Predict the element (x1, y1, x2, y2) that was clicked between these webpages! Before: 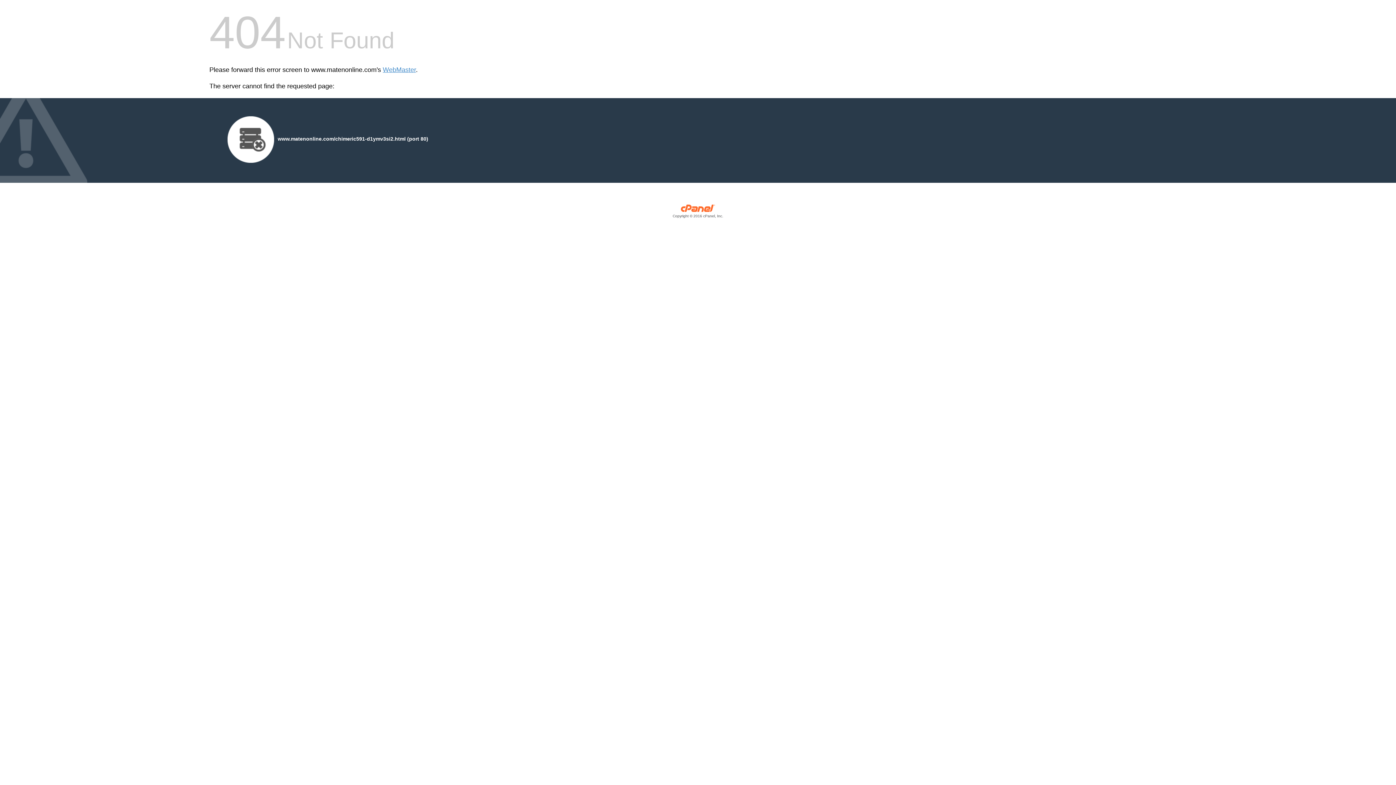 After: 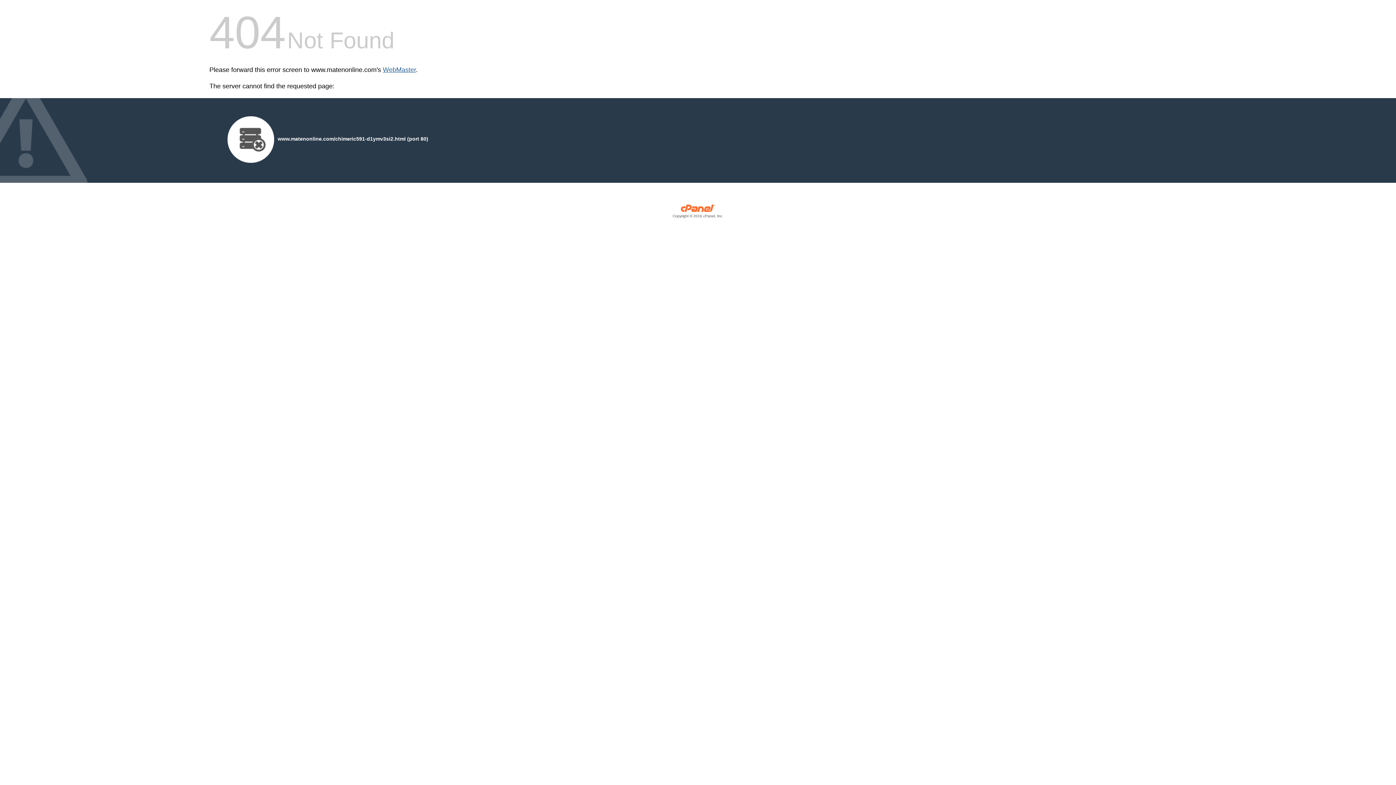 Action: bbox: (382, 66, 416, 73) label: WebMaster